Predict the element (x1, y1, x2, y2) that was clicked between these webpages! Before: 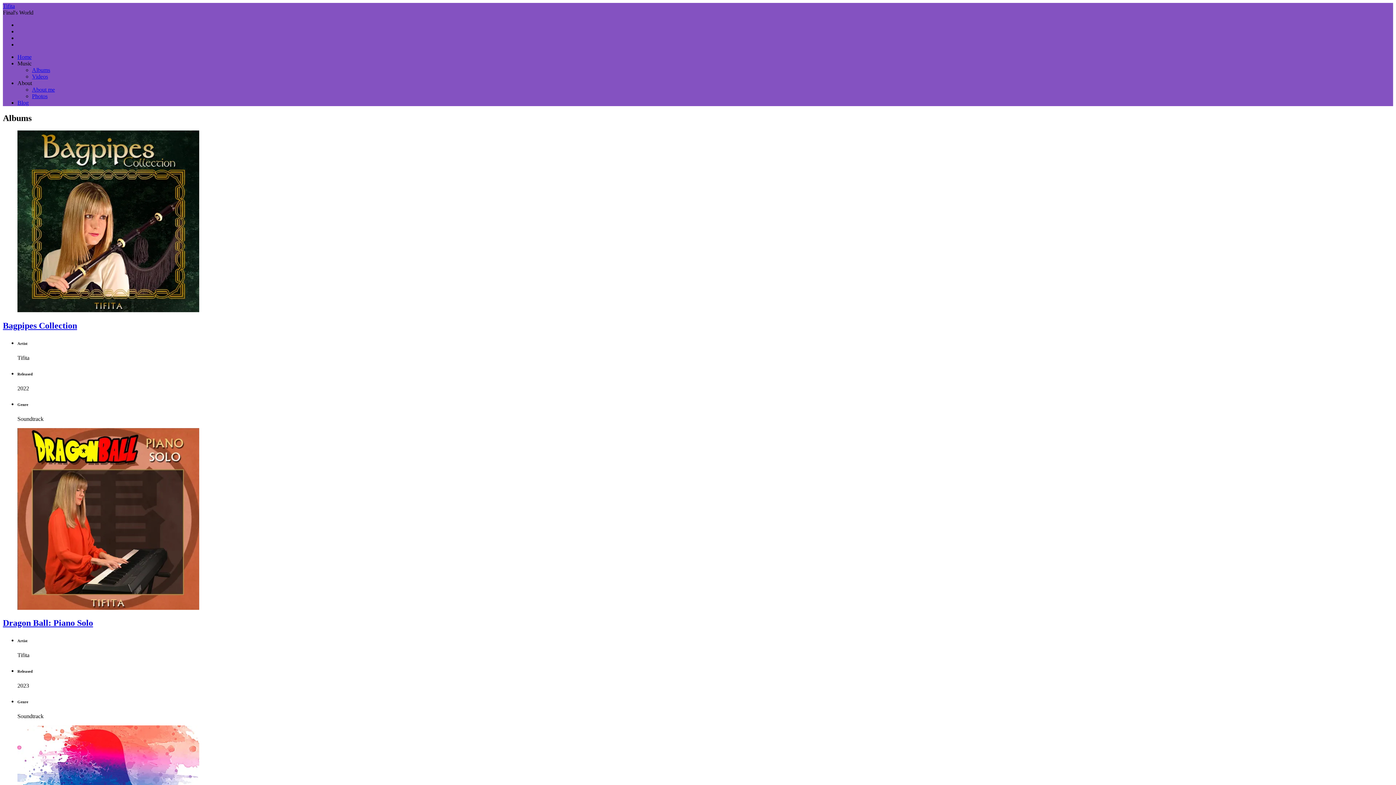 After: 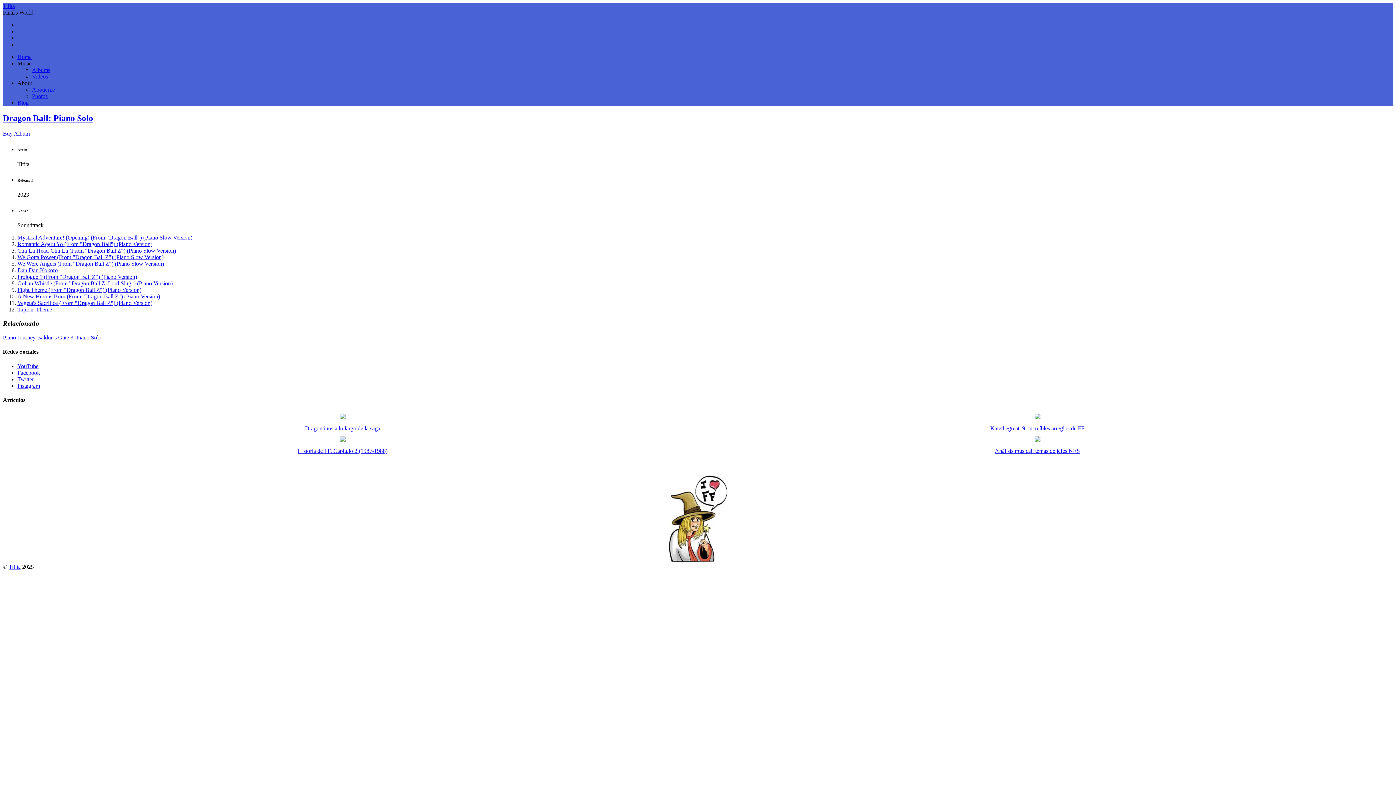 Action: bbox: (17, 604, 199, 611)